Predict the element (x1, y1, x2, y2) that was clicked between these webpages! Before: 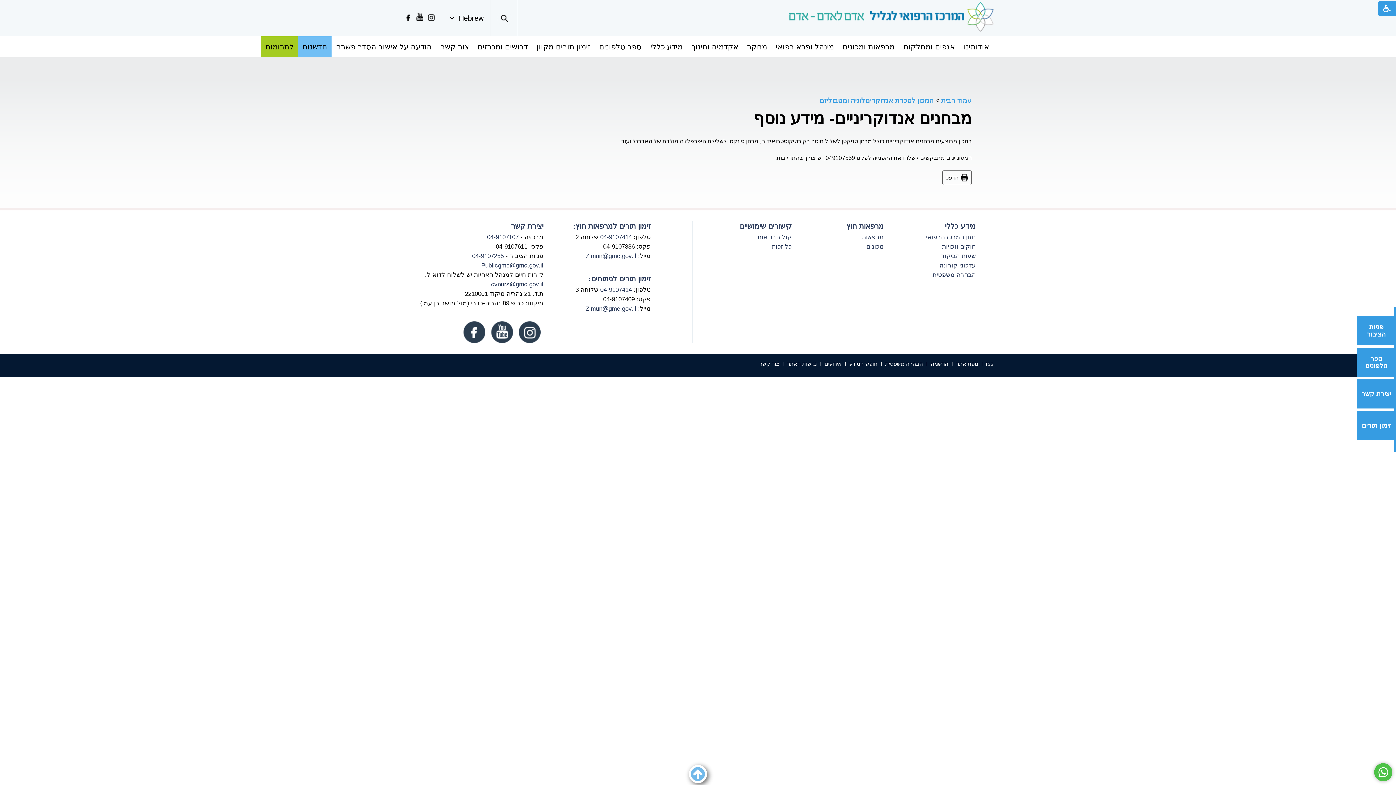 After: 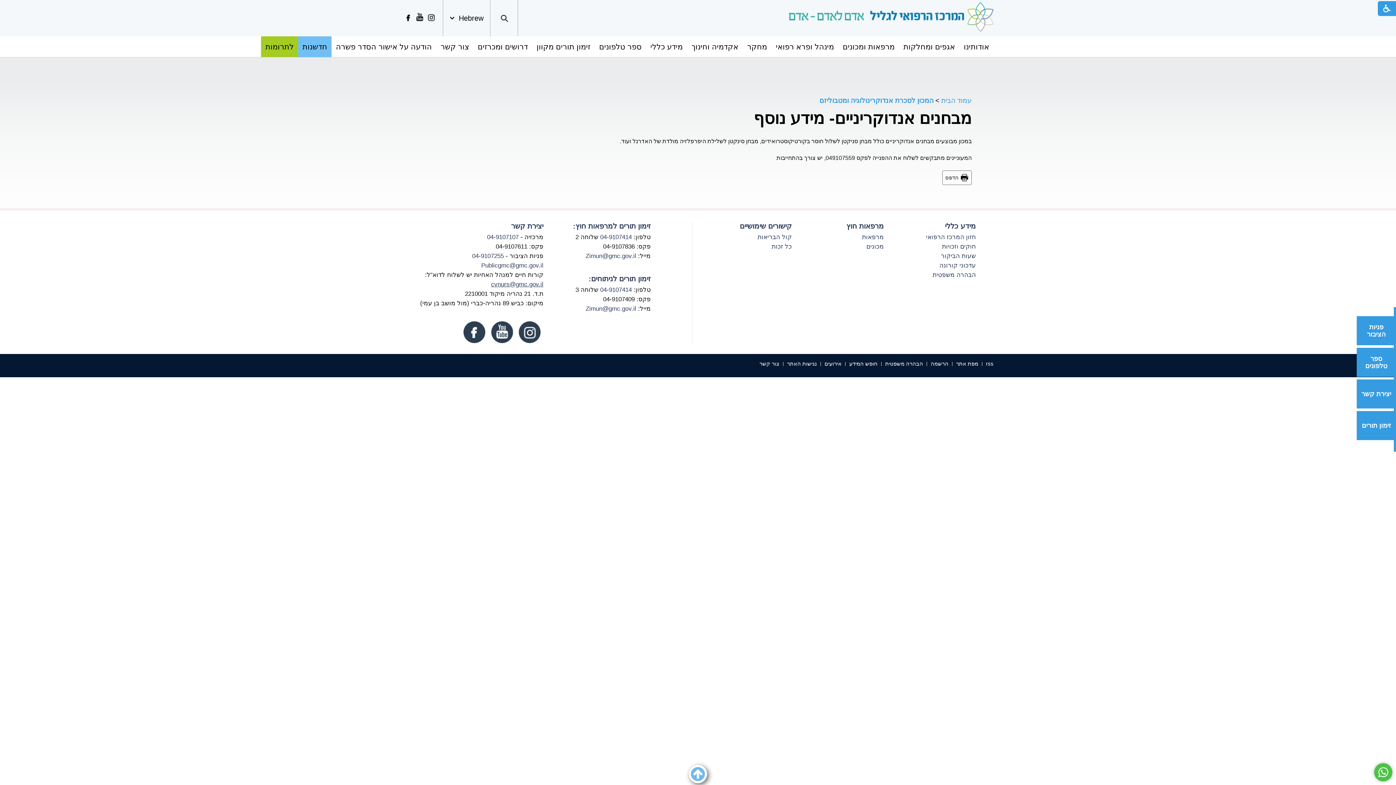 Action: bbox: (491, 281, 543, 288) label: cvnurs@gmc.gov.il